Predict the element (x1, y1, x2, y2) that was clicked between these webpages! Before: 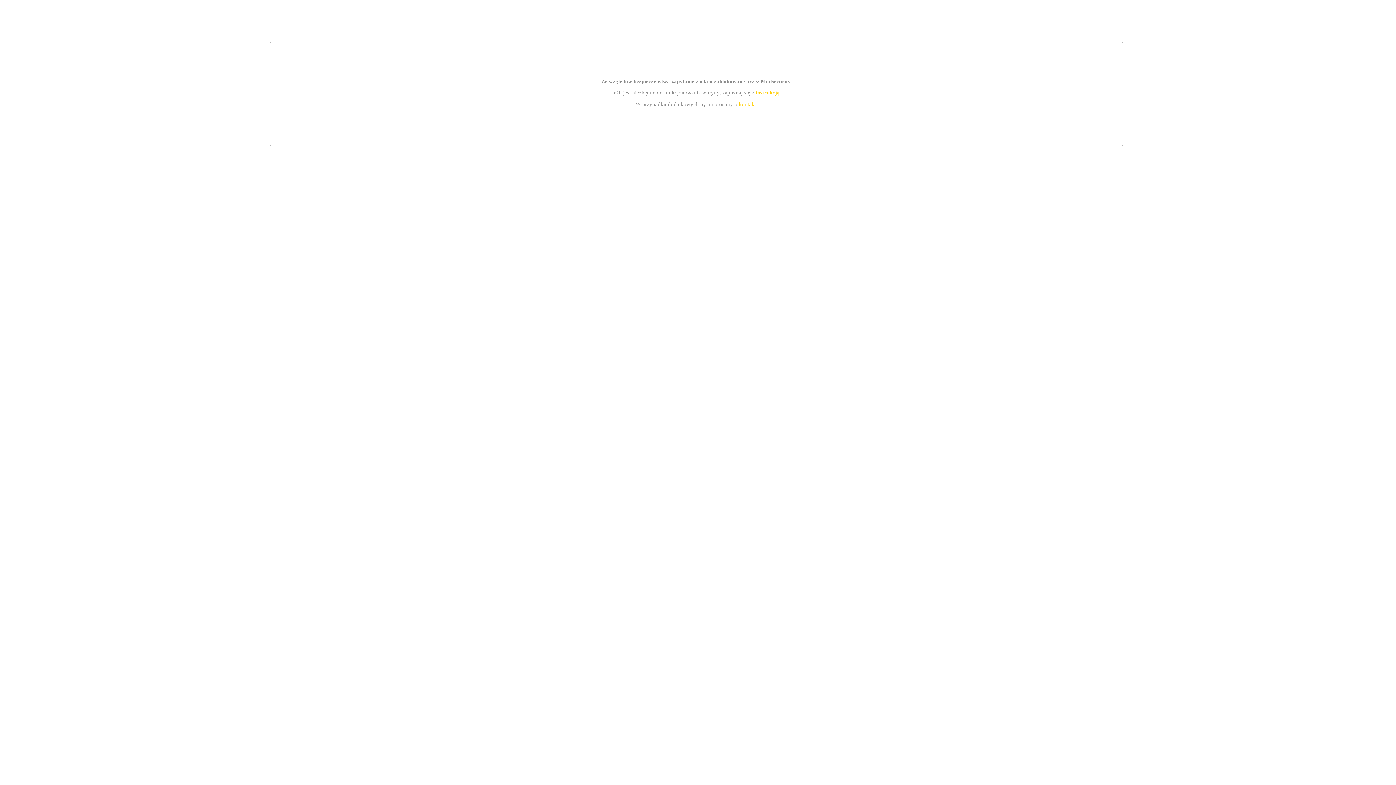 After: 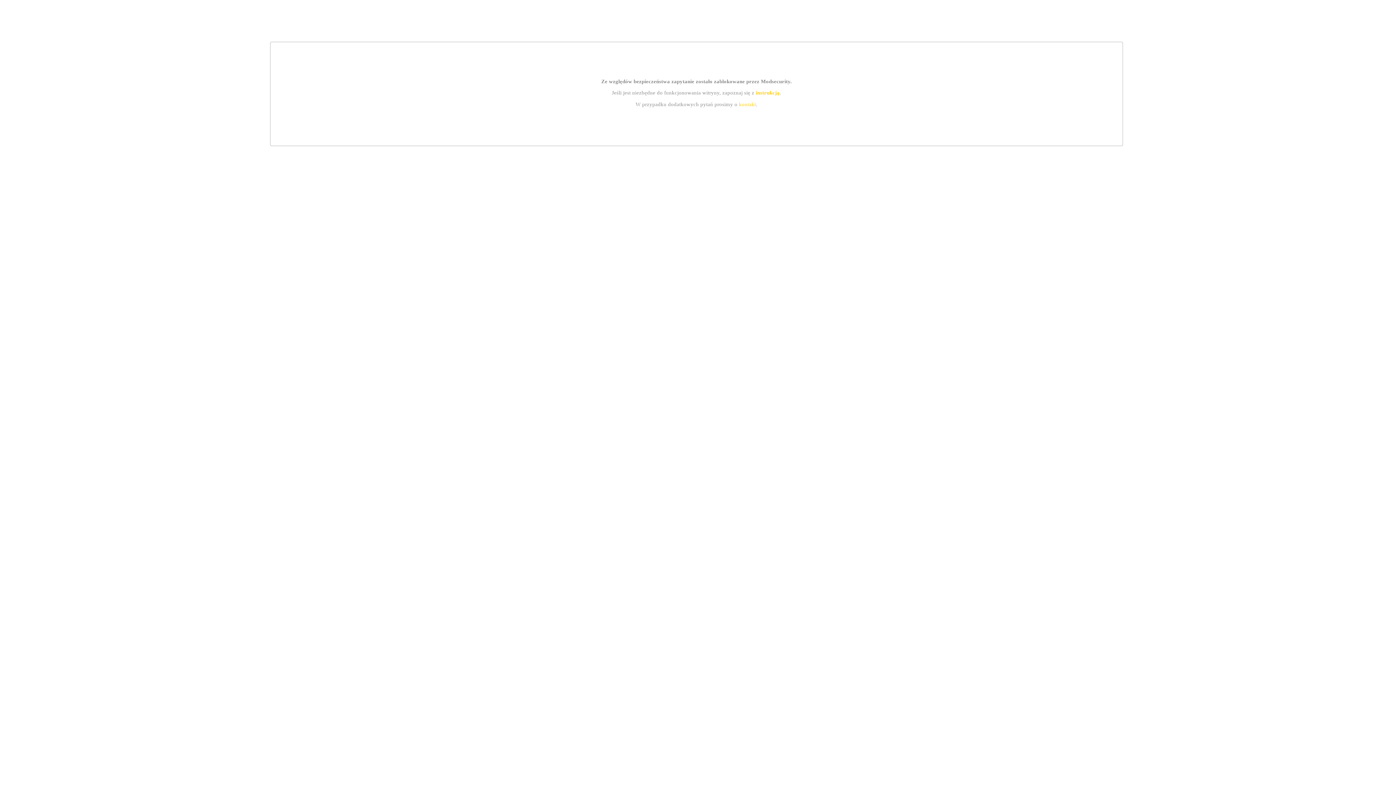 Action: label: kontakt bbox: (739, 101, 756, 107)